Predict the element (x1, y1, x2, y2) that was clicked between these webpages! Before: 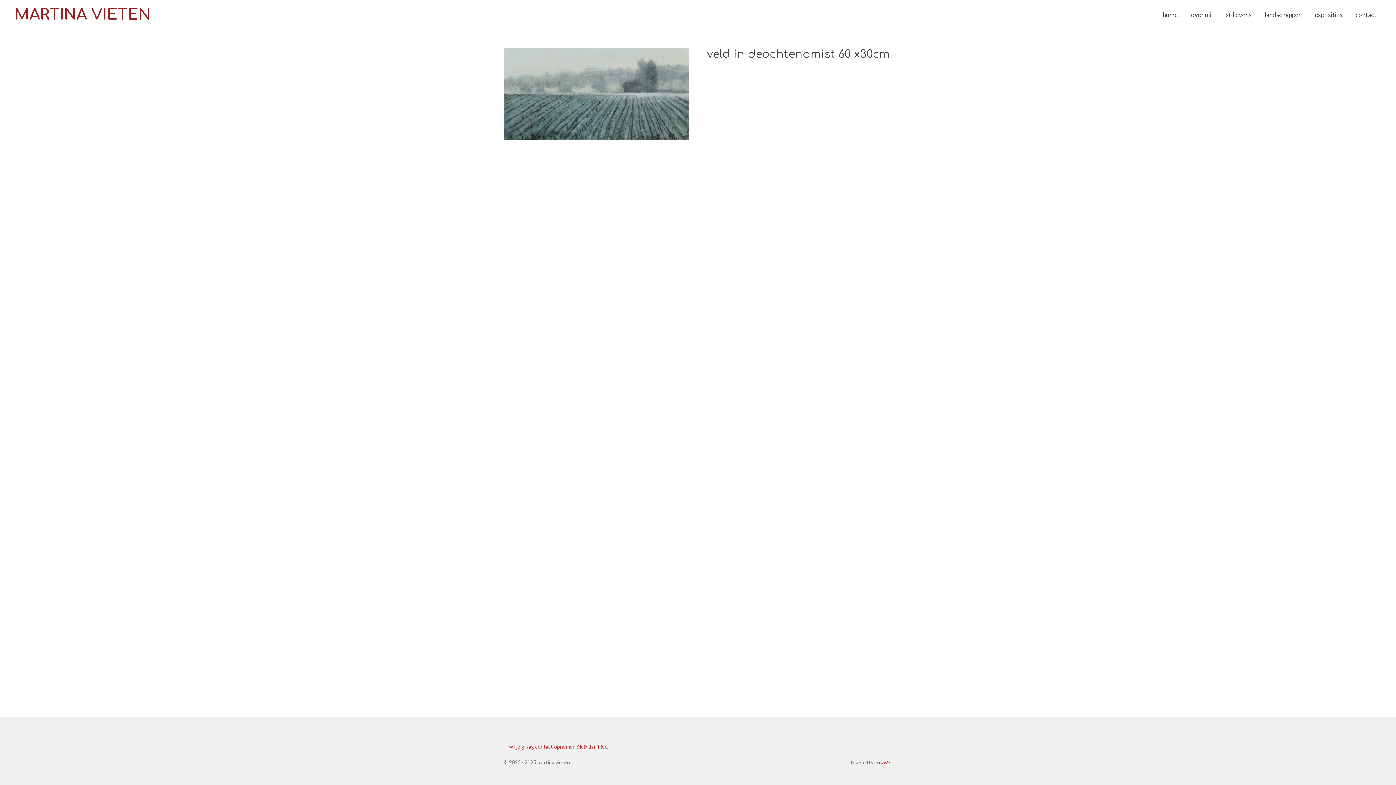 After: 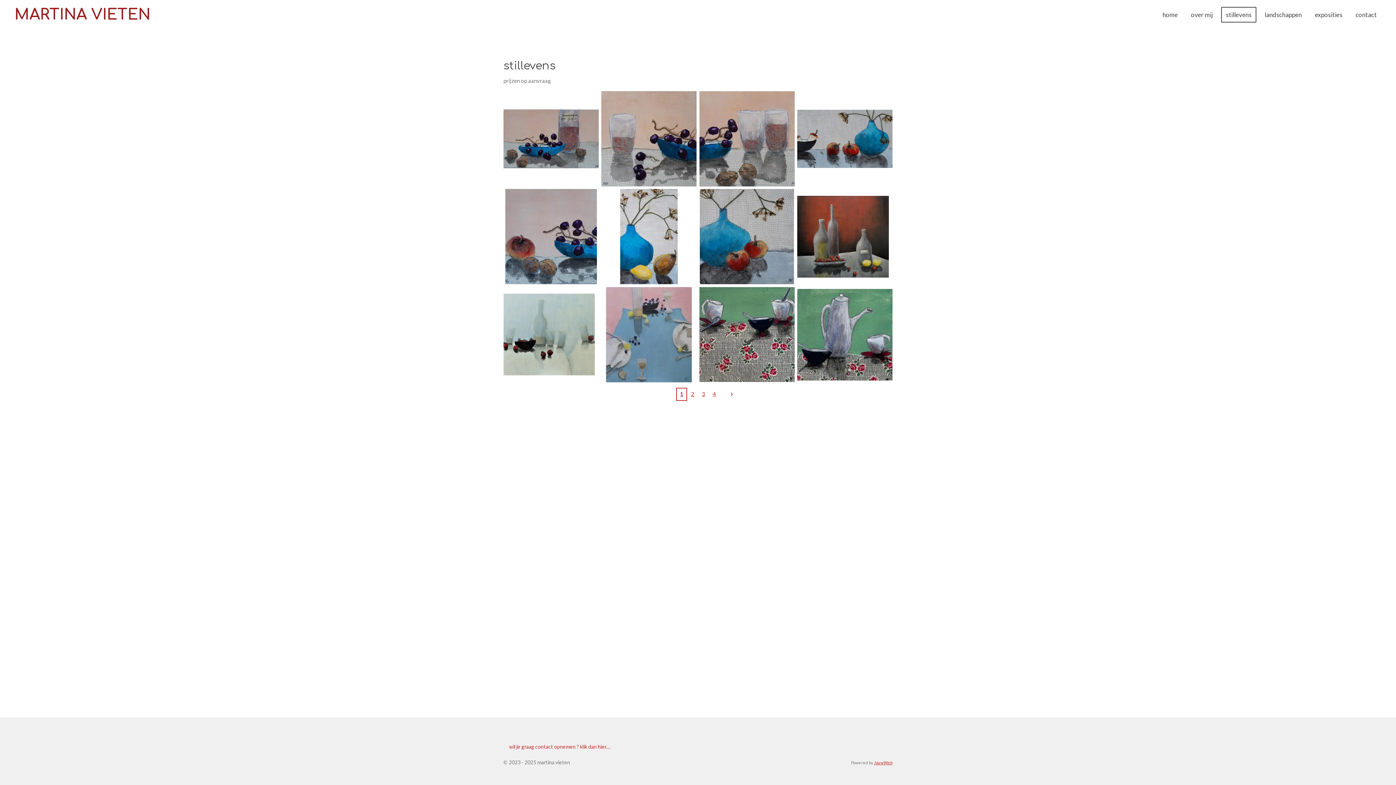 Action: label: stillevens bbox: (1221, 6, 1256, 22)